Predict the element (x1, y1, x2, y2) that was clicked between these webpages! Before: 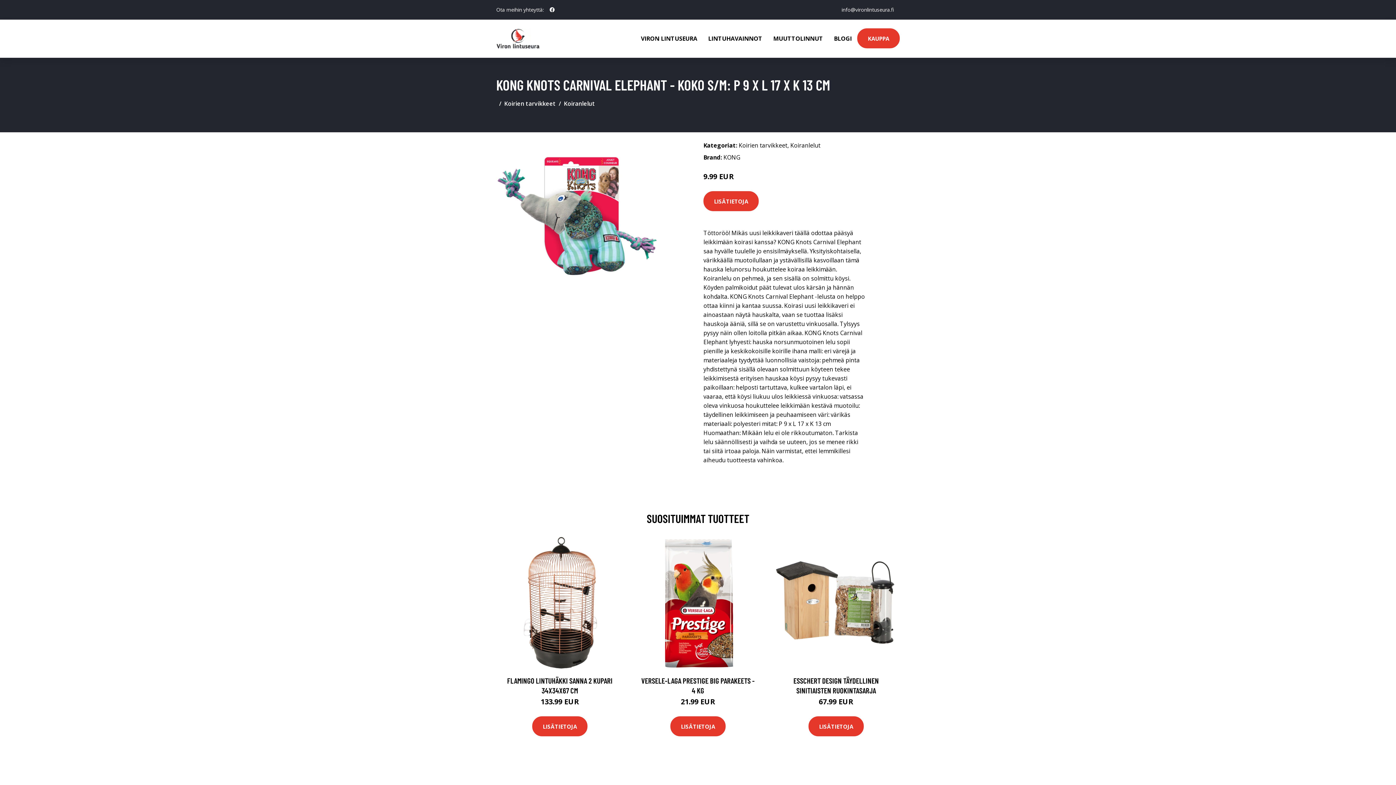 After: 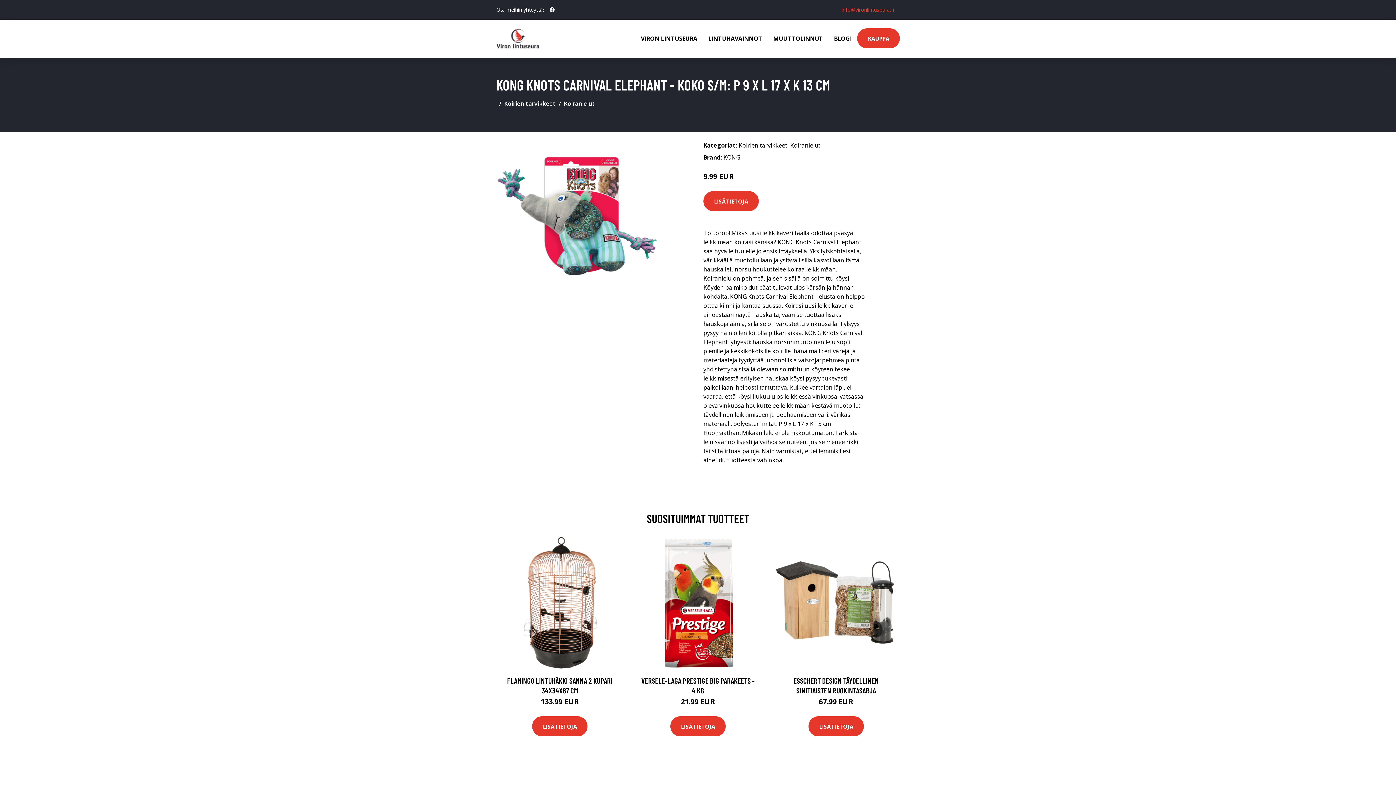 Action: bbox: (836, 6, 900, 13) label: info@vironlintuseura.fi